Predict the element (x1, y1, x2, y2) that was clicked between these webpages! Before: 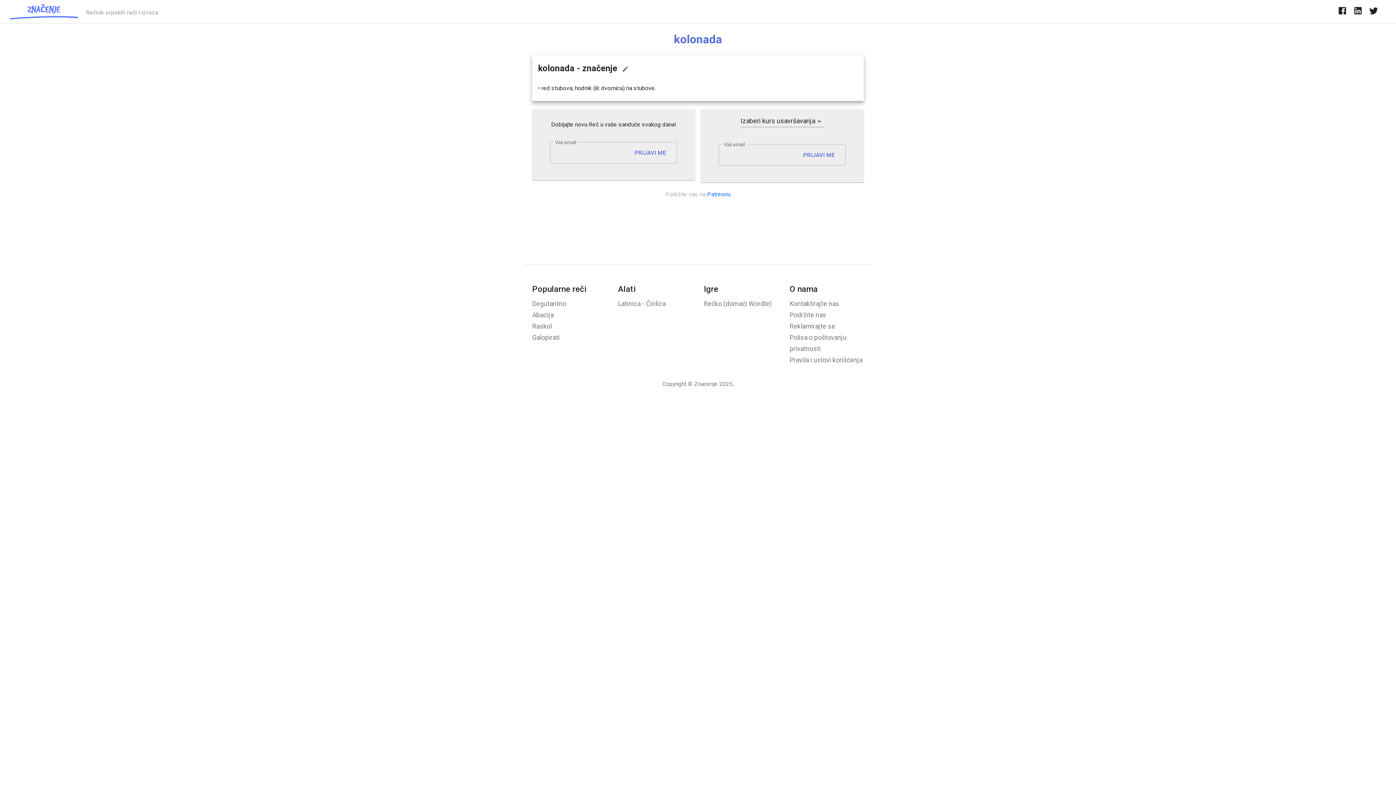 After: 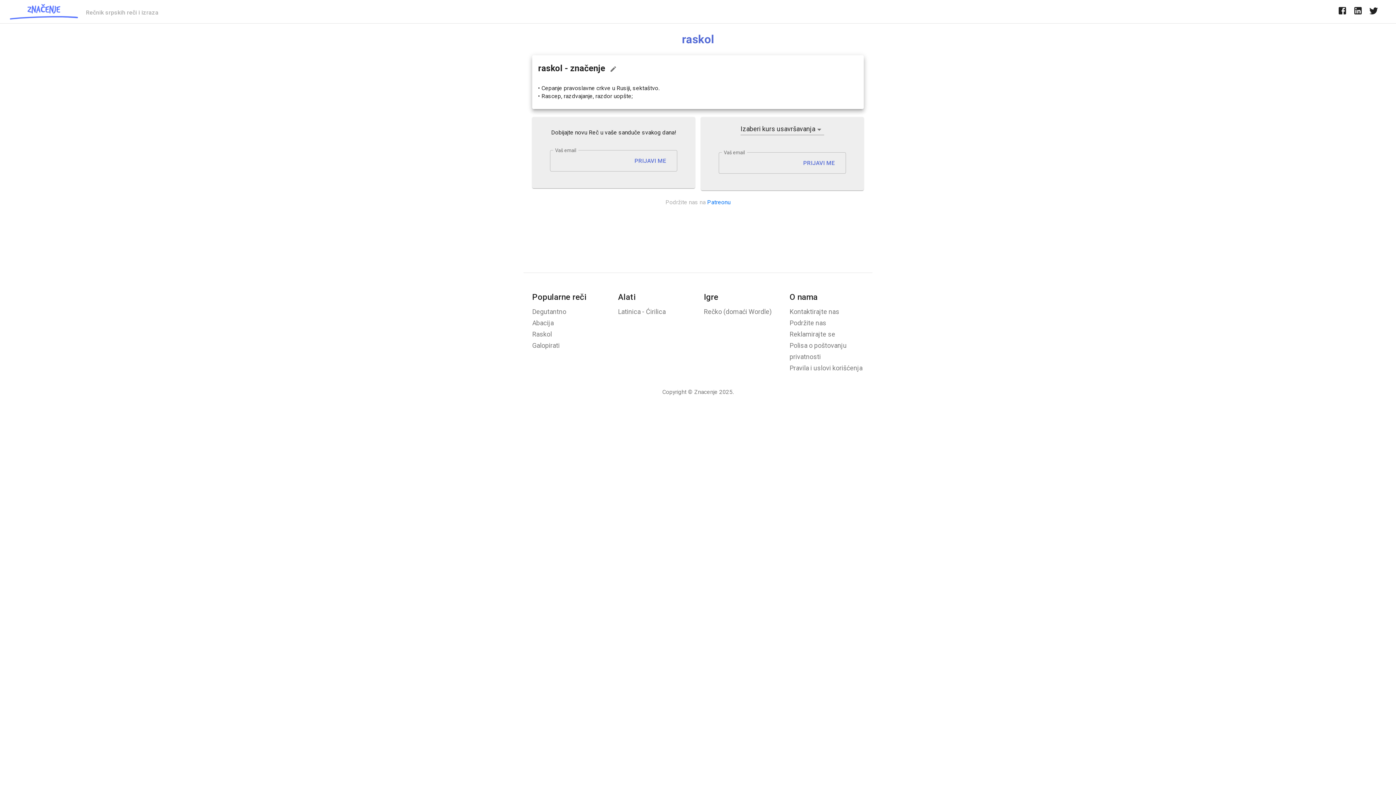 Action: label: Raskol bbox: (532, 322, 552, 330)